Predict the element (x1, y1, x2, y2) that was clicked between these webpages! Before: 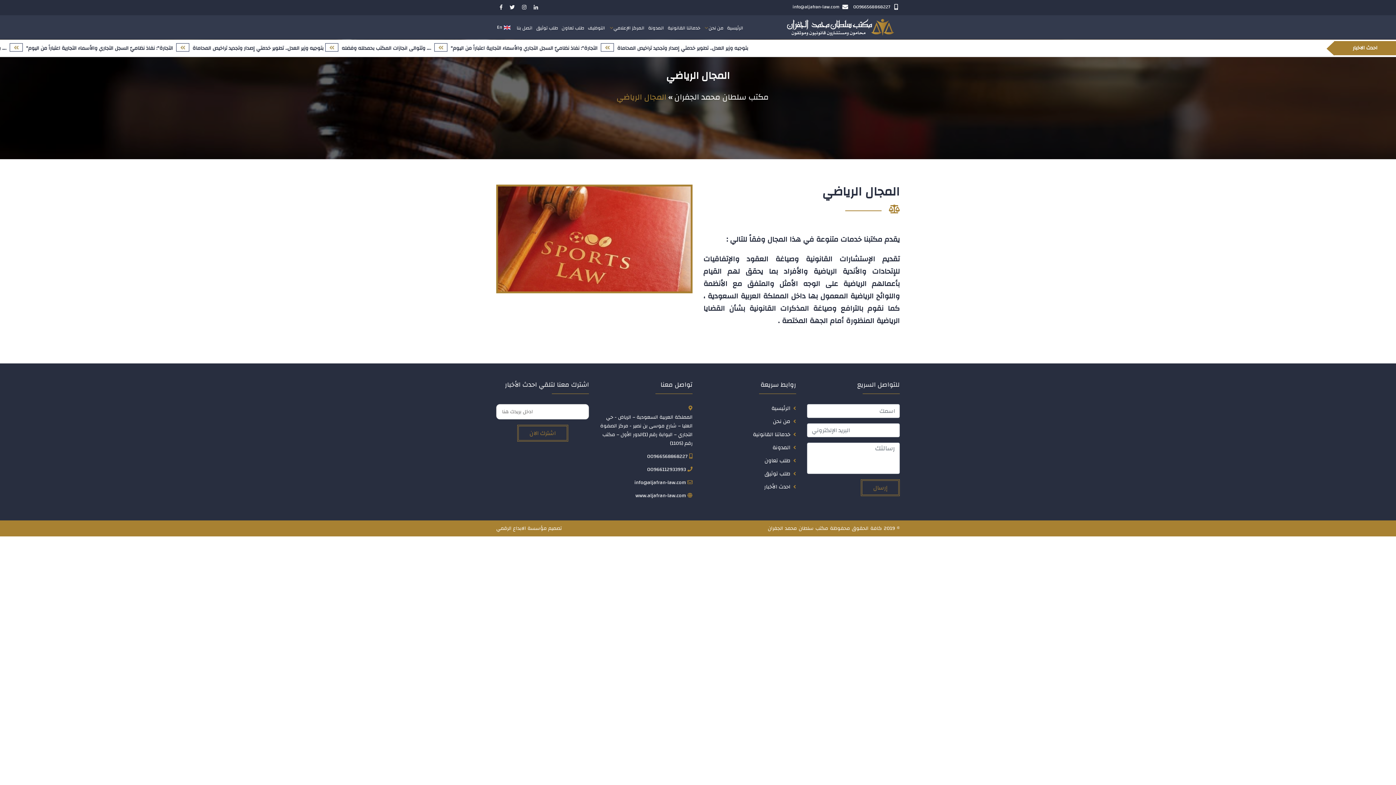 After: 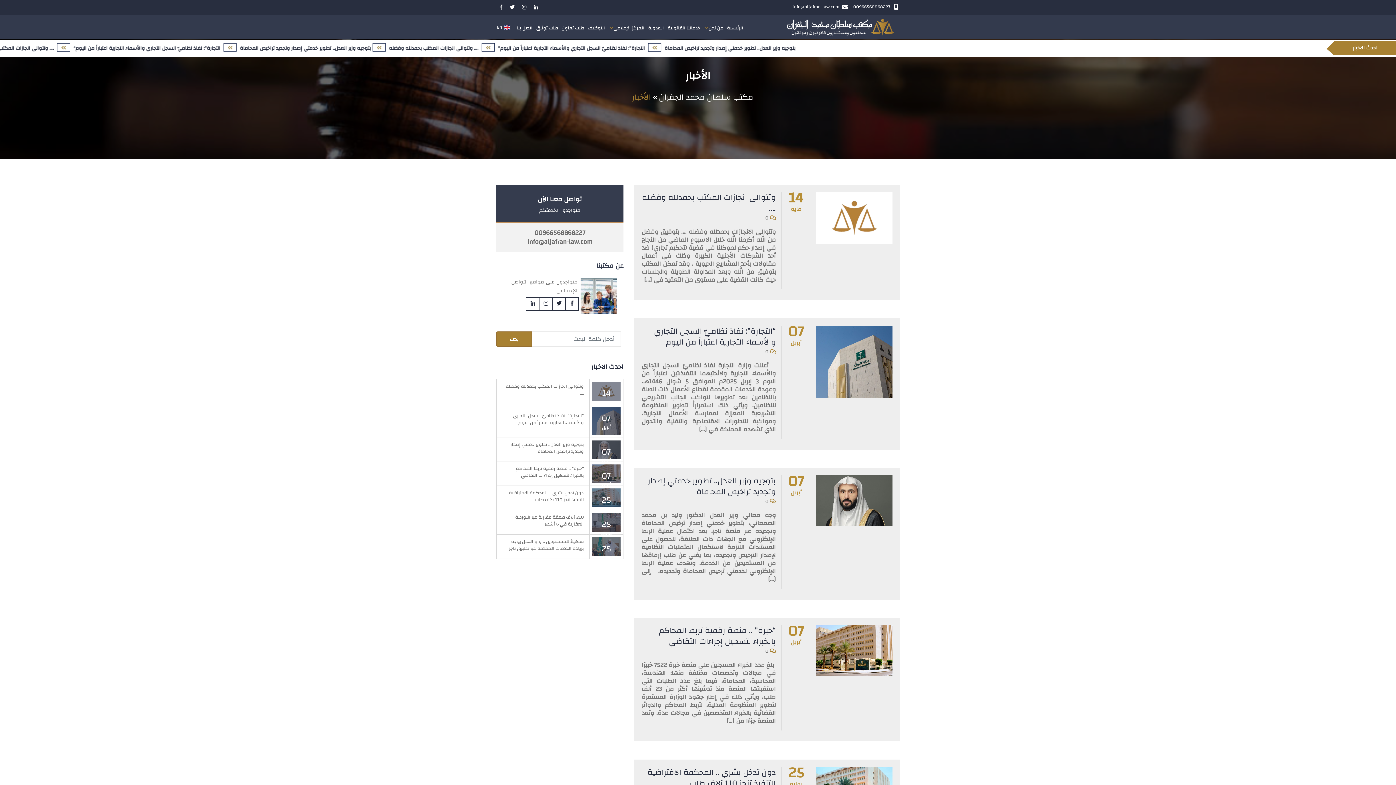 Action: bbox: (764, 482, 796, 492) label: احدث الأخبار